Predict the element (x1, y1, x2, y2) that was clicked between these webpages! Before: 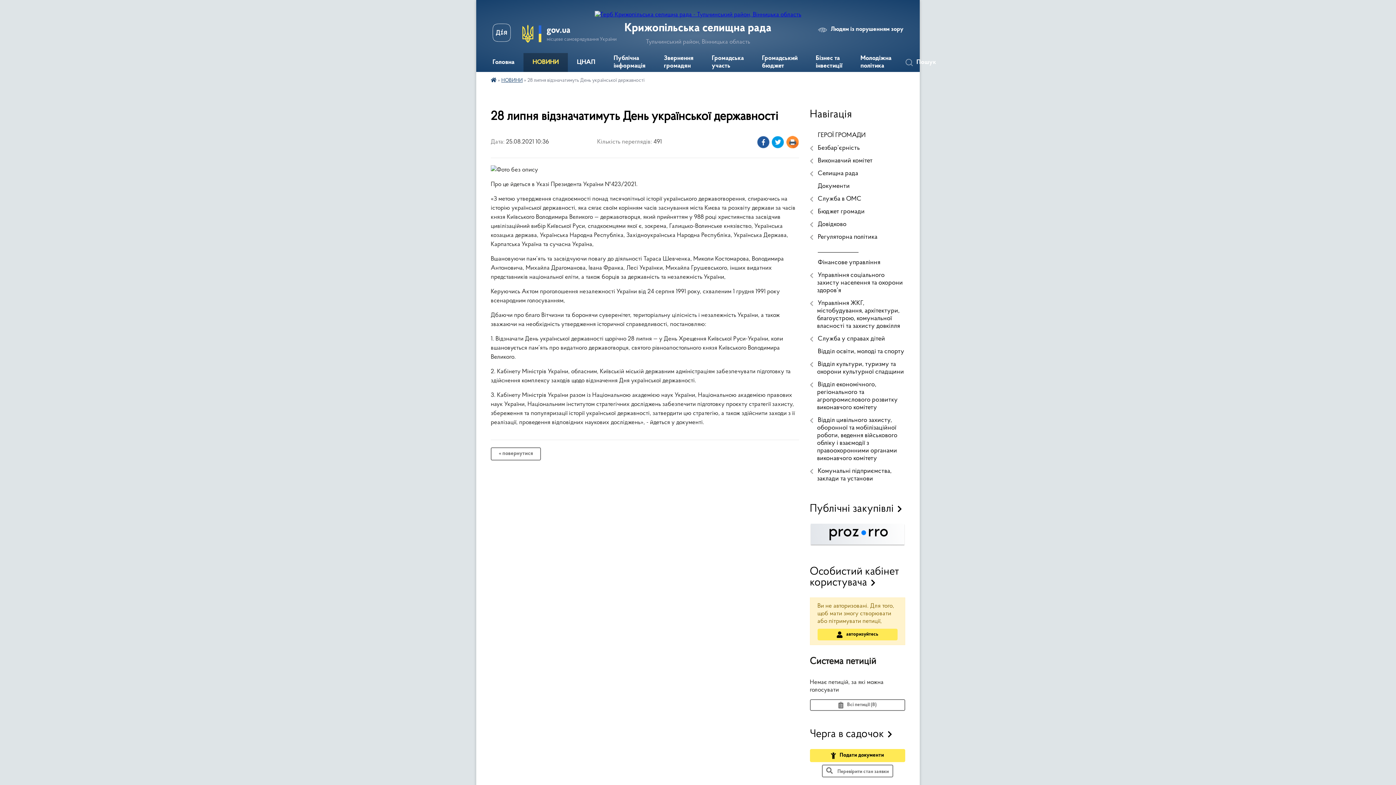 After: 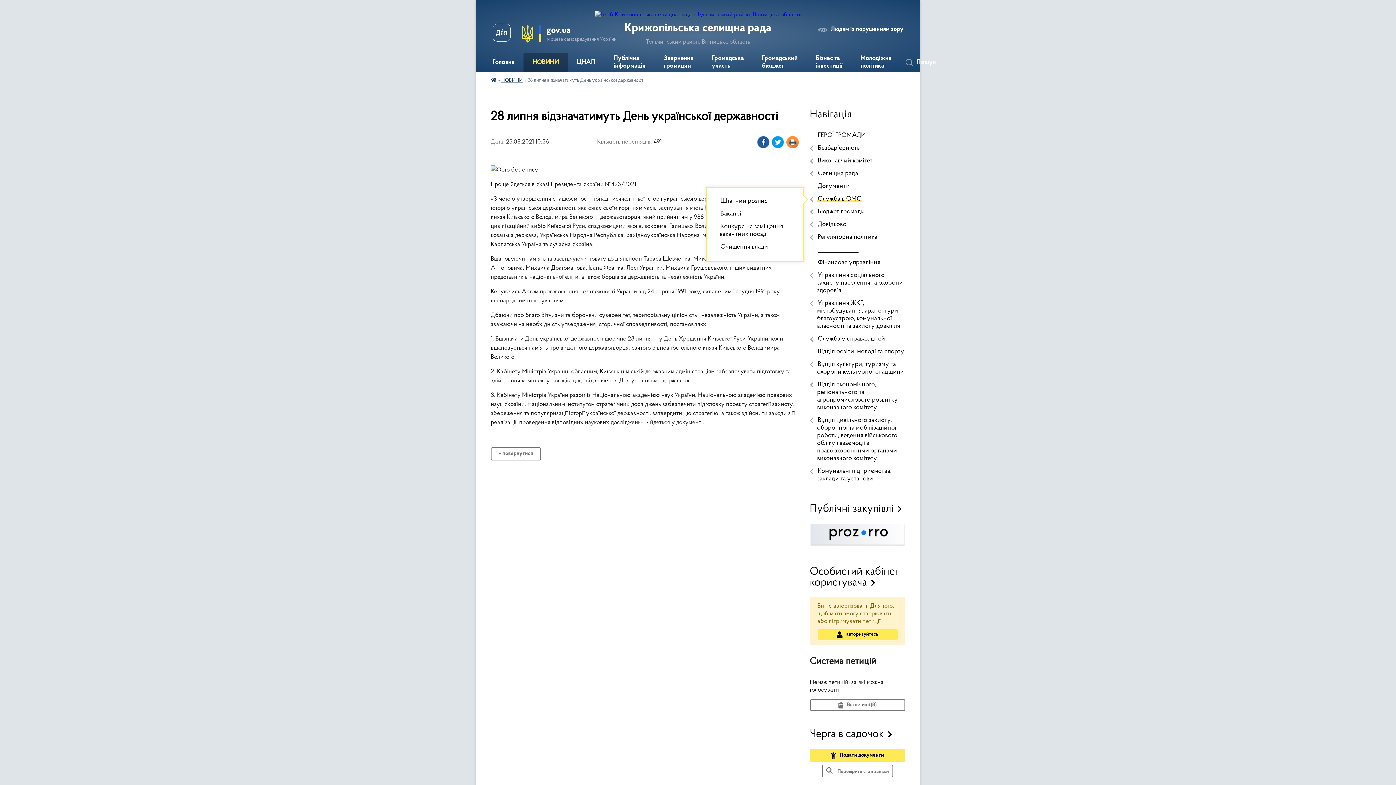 Action: label: Служба в ОМС bbox: (810, 193, 905, 205)